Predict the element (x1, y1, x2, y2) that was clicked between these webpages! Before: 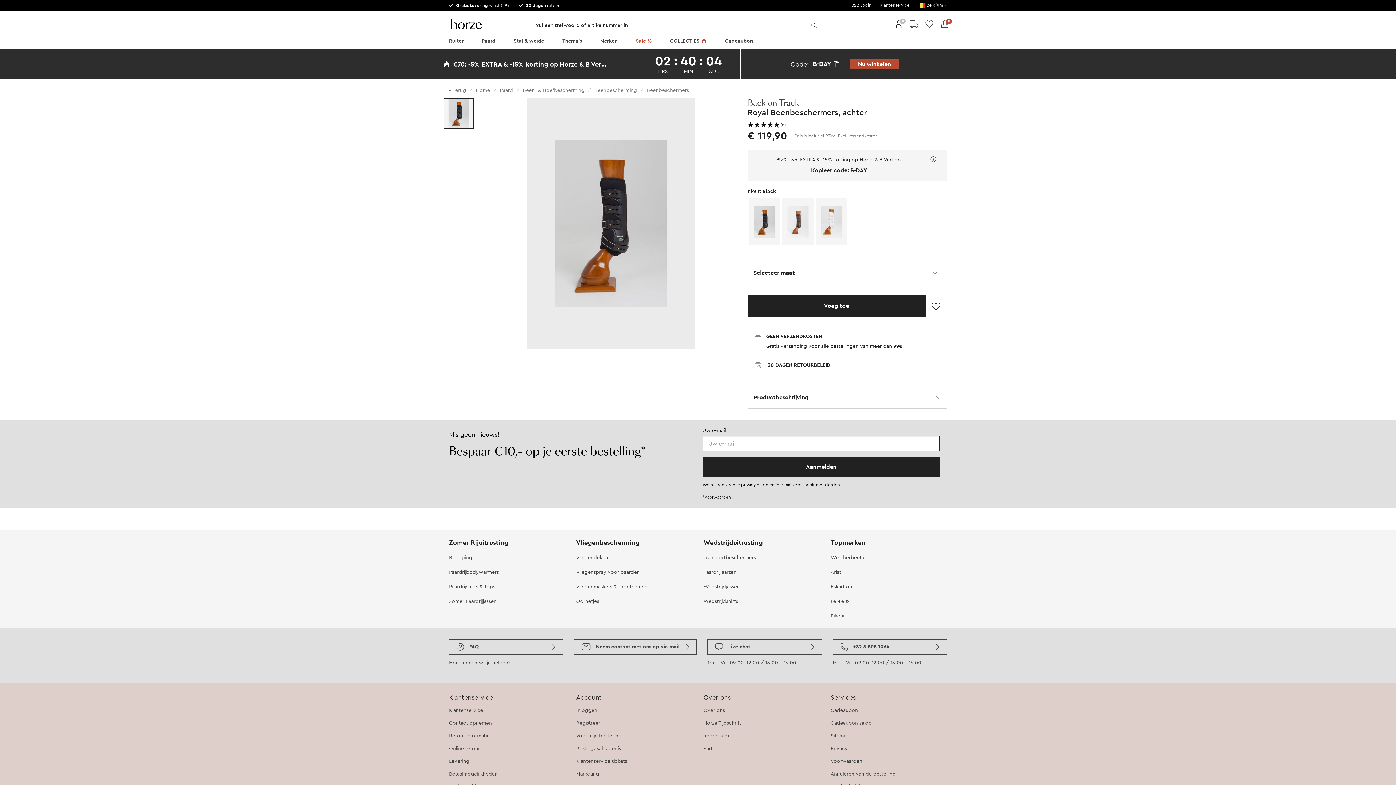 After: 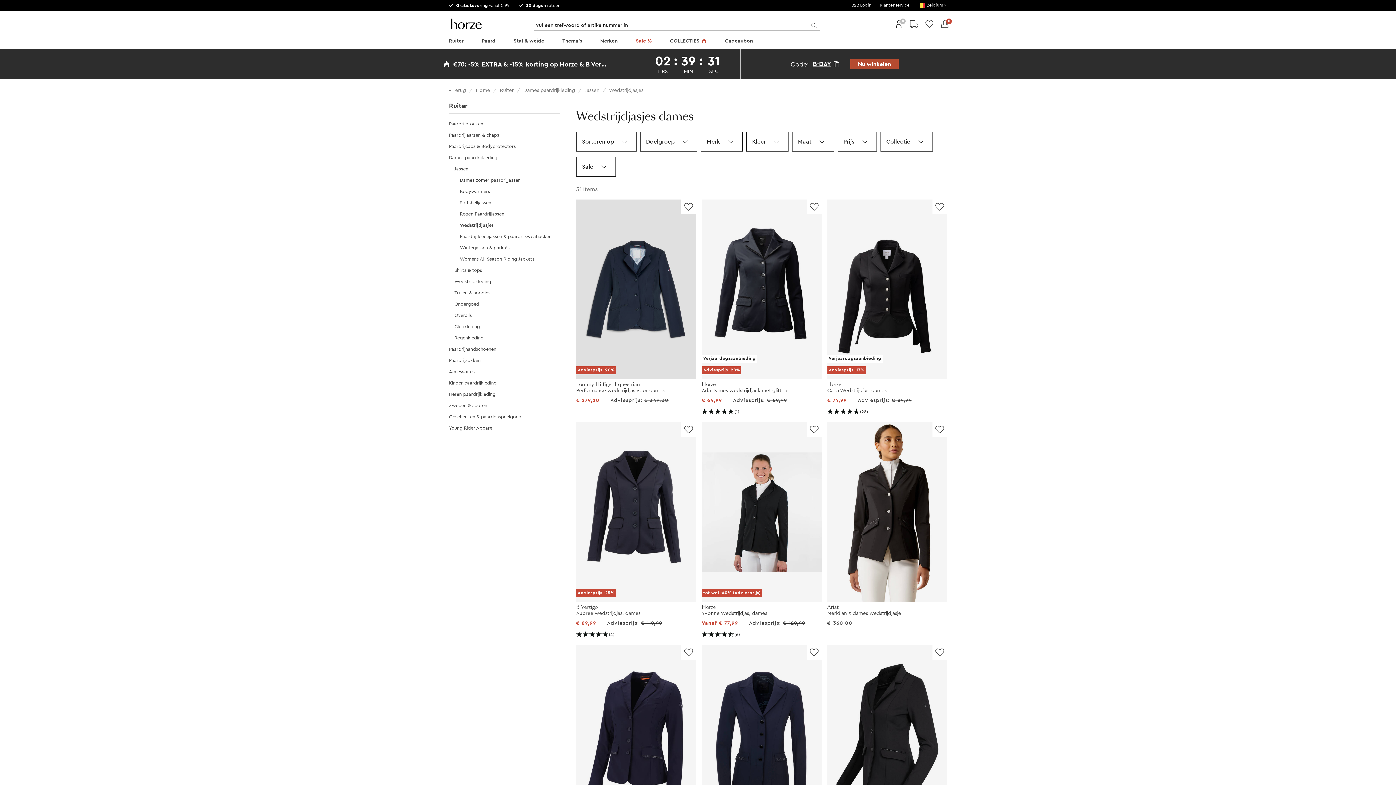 Action: bbox: (703, 584, 740, 589) label: Wedstrijdjassen